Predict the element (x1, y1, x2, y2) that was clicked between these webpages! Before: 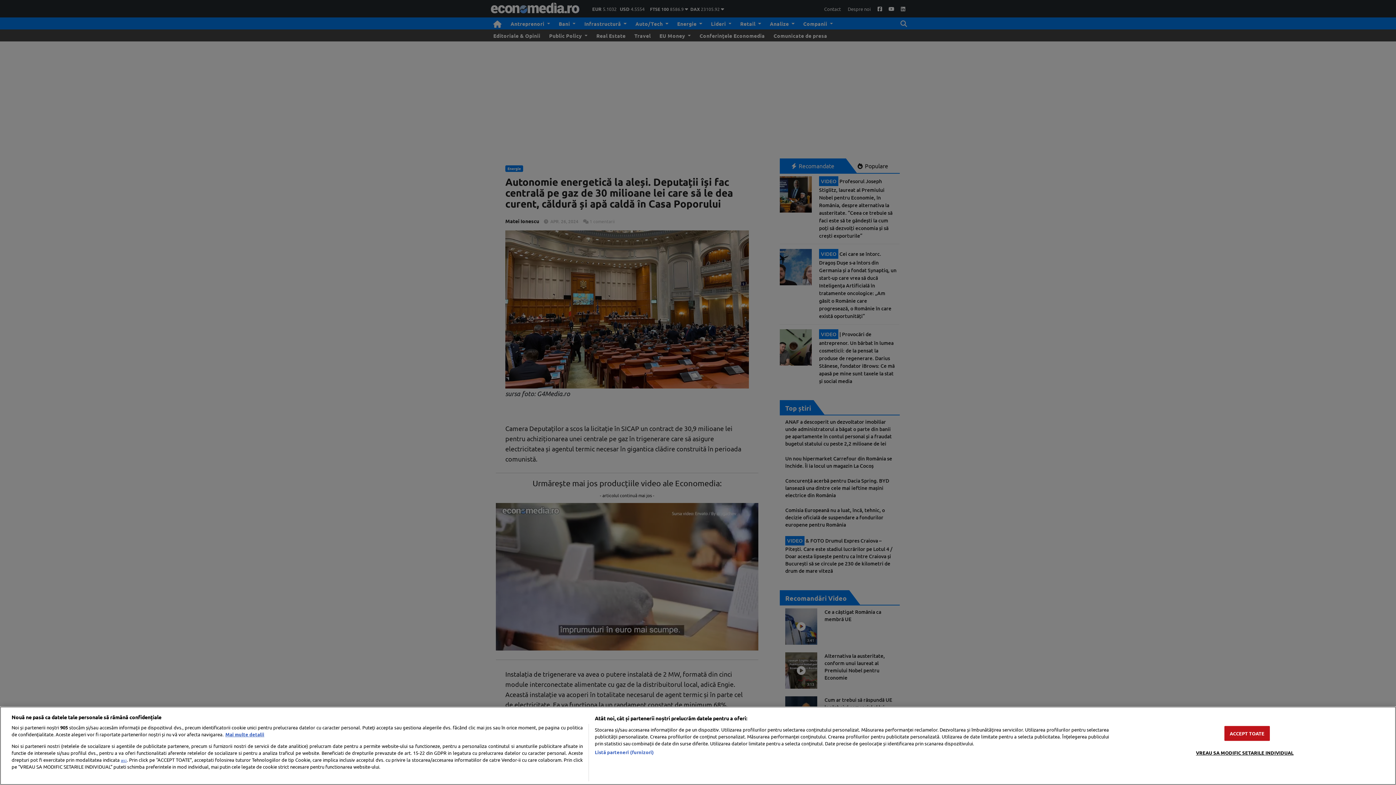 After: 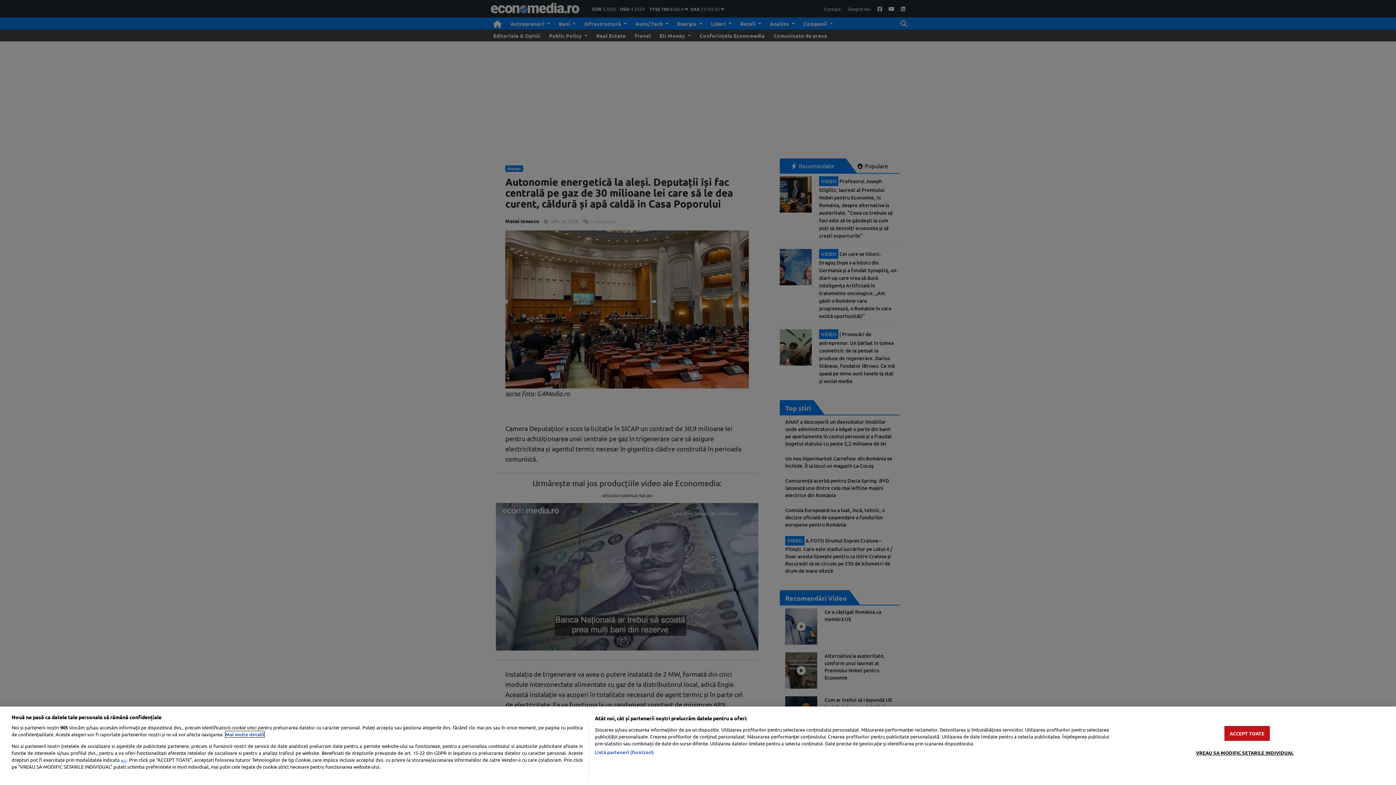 Action: label: Mai multe informații despre confidențialitatea datelor dvs., se deschide într-o fereastră nouă bbox: (225, 731, 264, 737)